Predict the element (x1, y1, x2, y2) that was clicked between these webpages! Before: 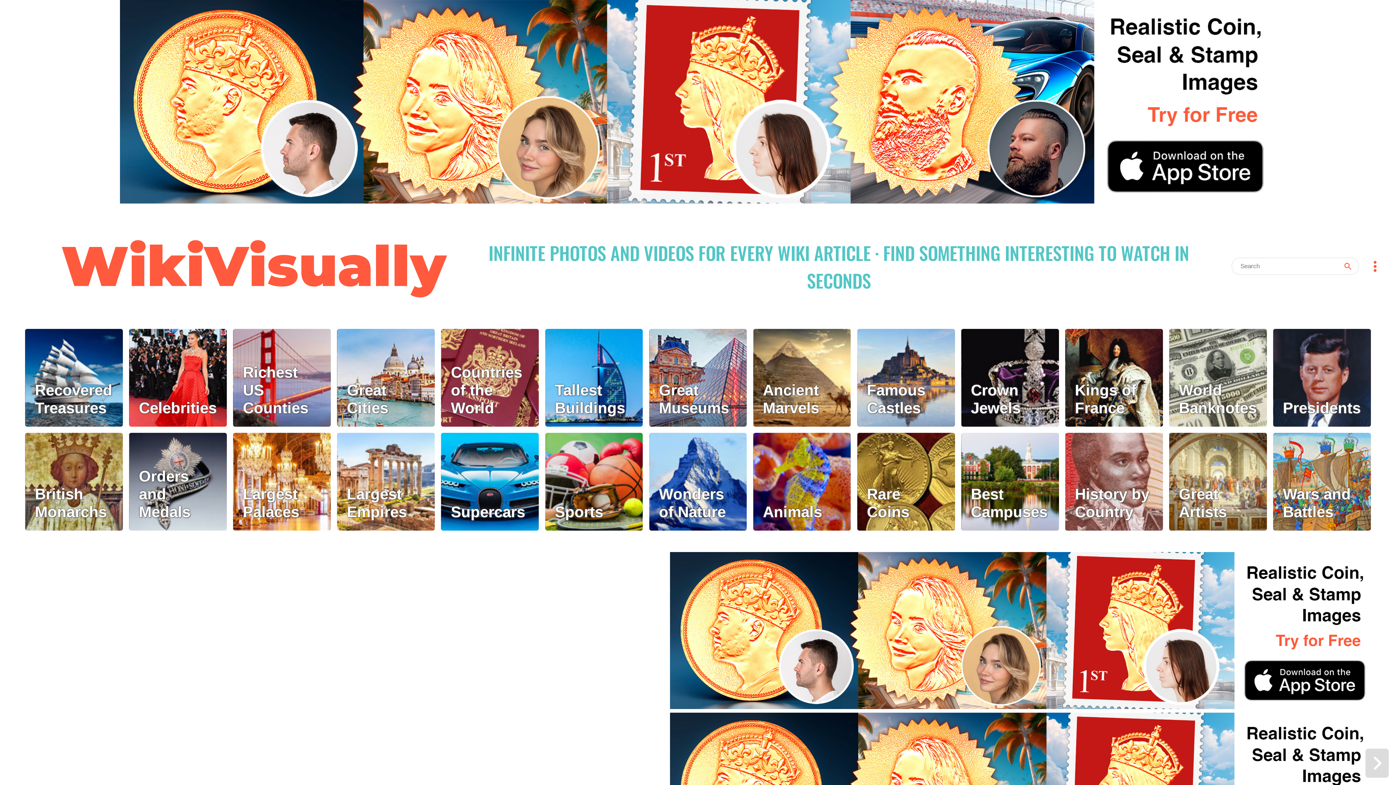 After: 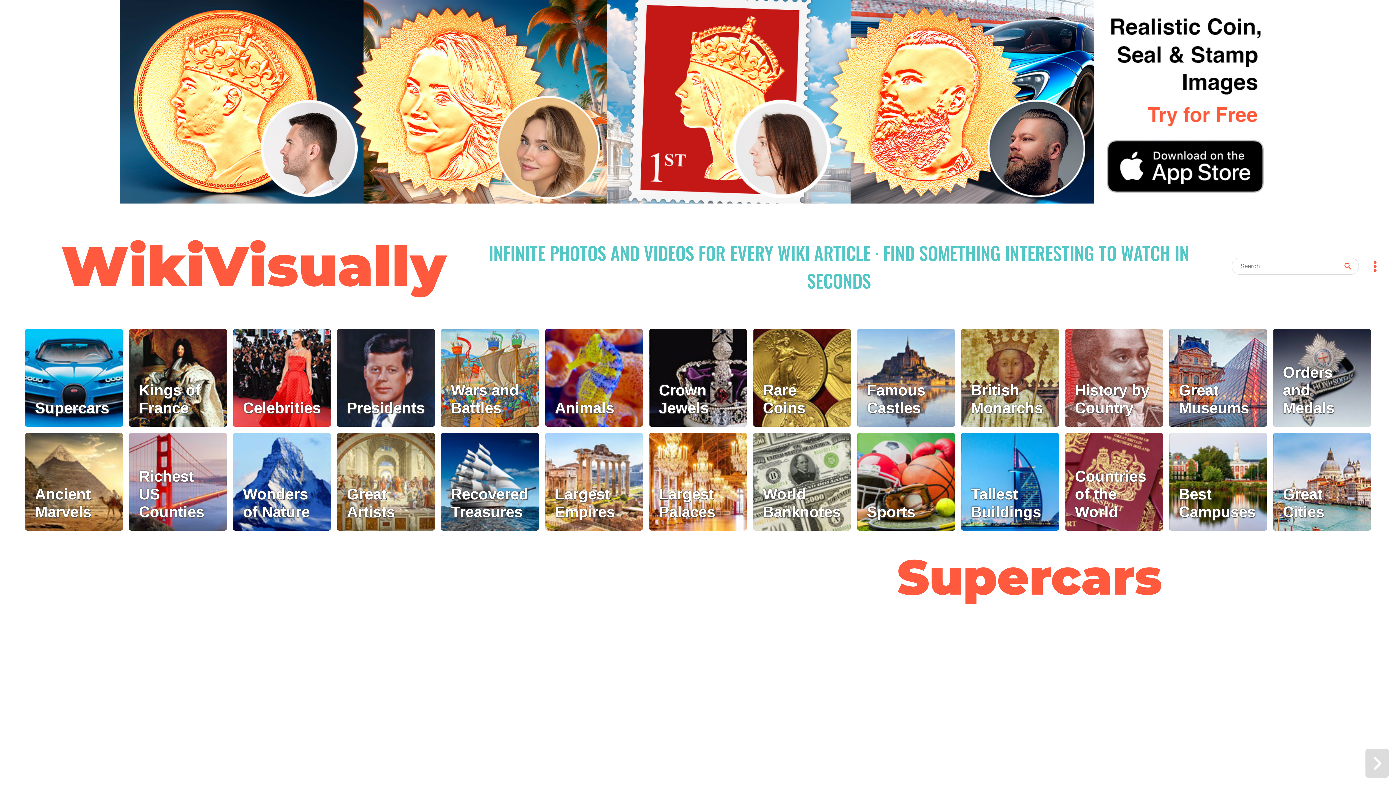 Action: label: Supercars bbox: (441, 433, 539, 530)